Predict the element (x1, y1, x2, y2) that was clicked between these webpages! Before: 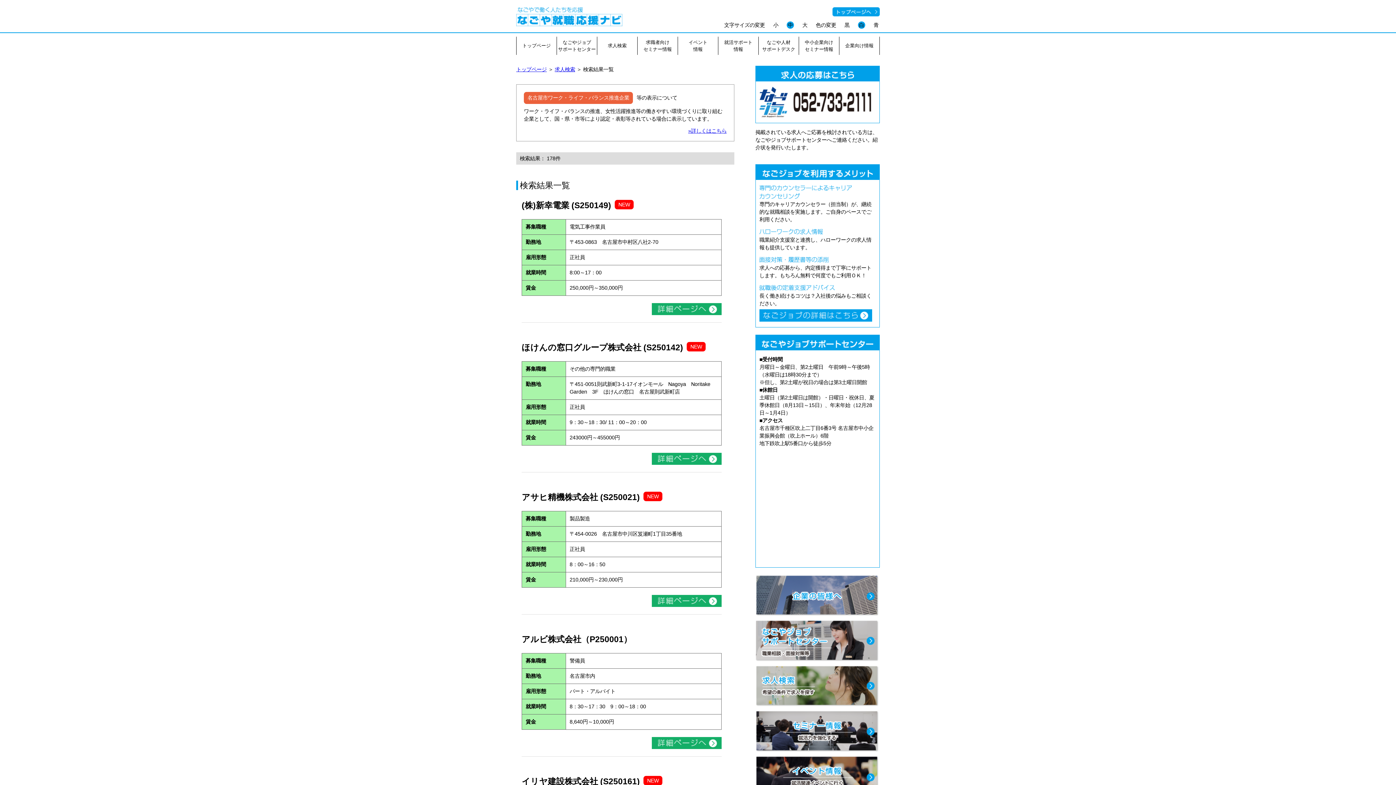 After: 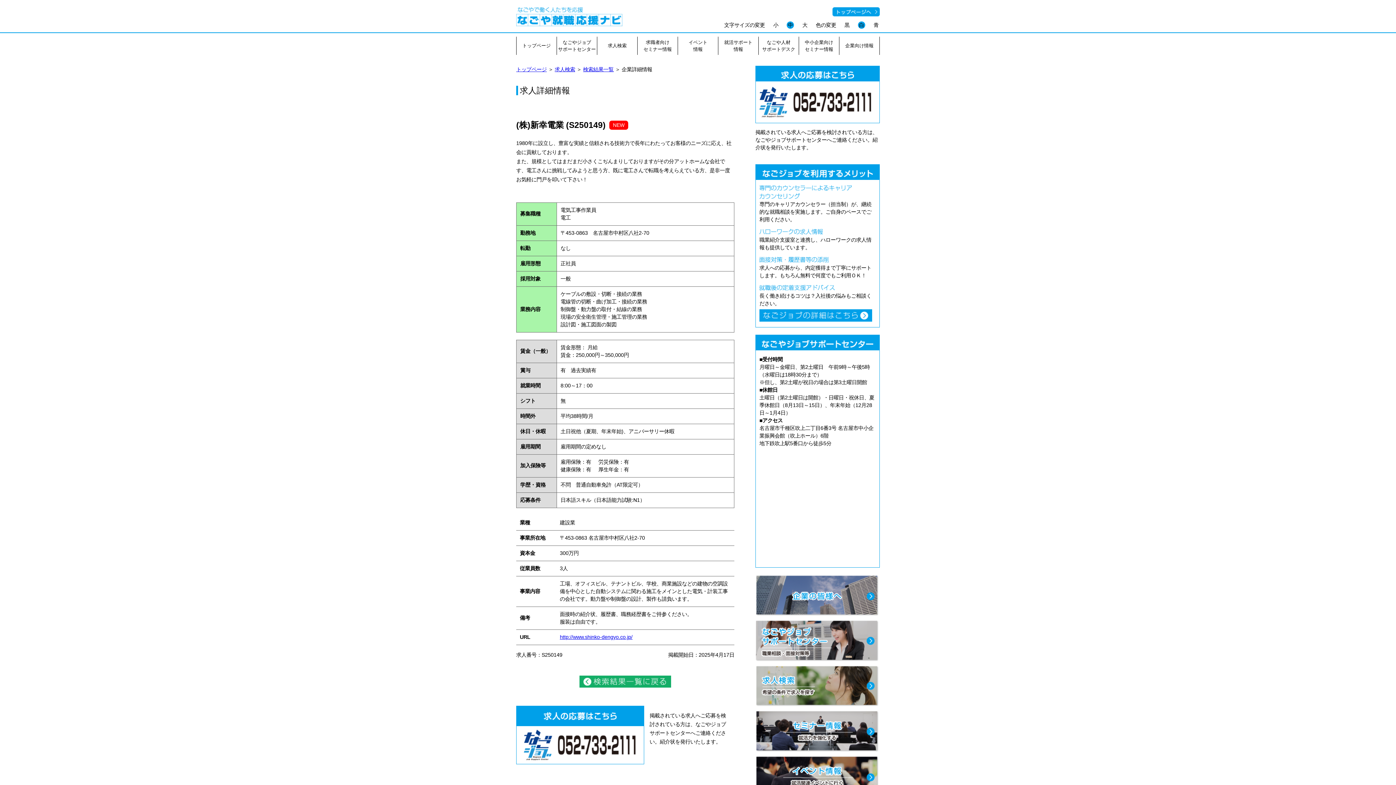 Action: bbox: (652, 303, 721, 315)